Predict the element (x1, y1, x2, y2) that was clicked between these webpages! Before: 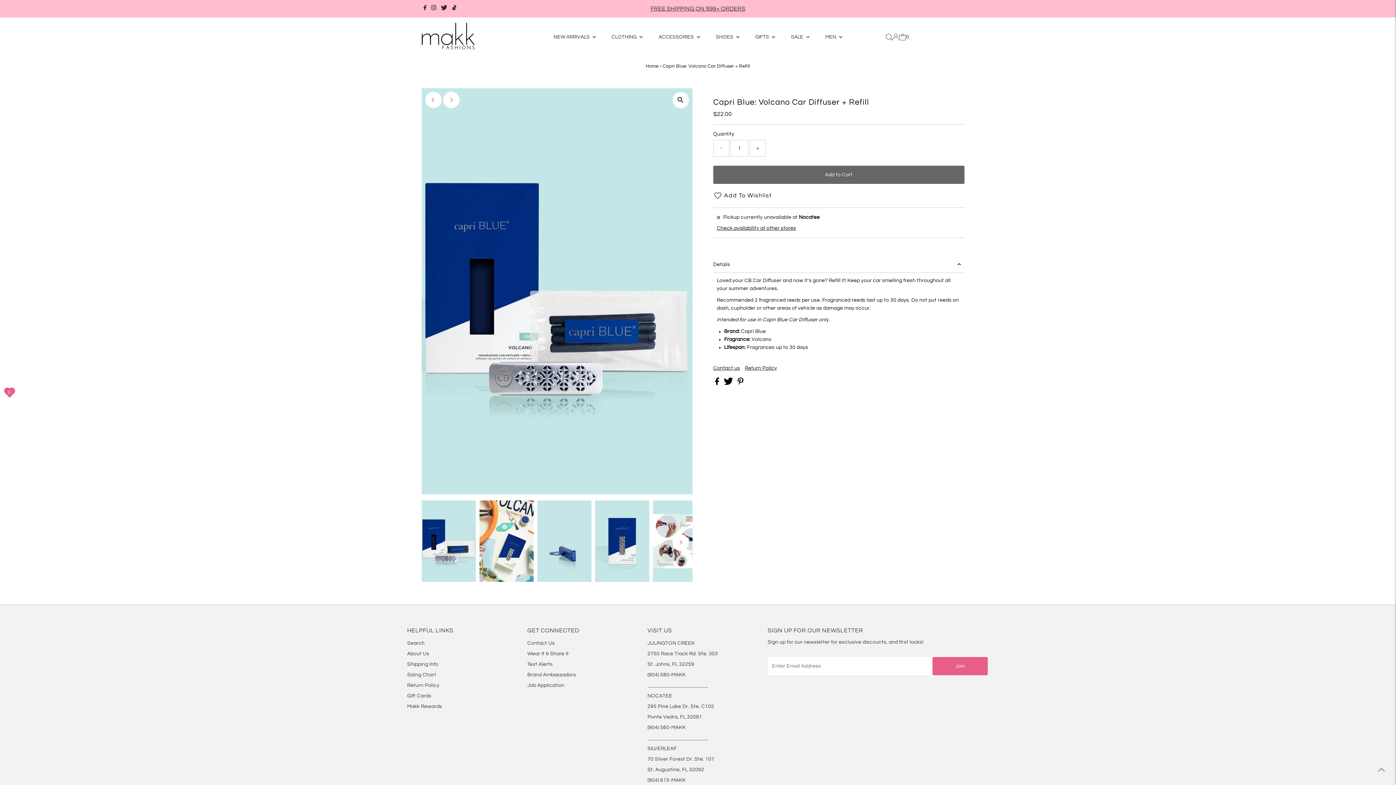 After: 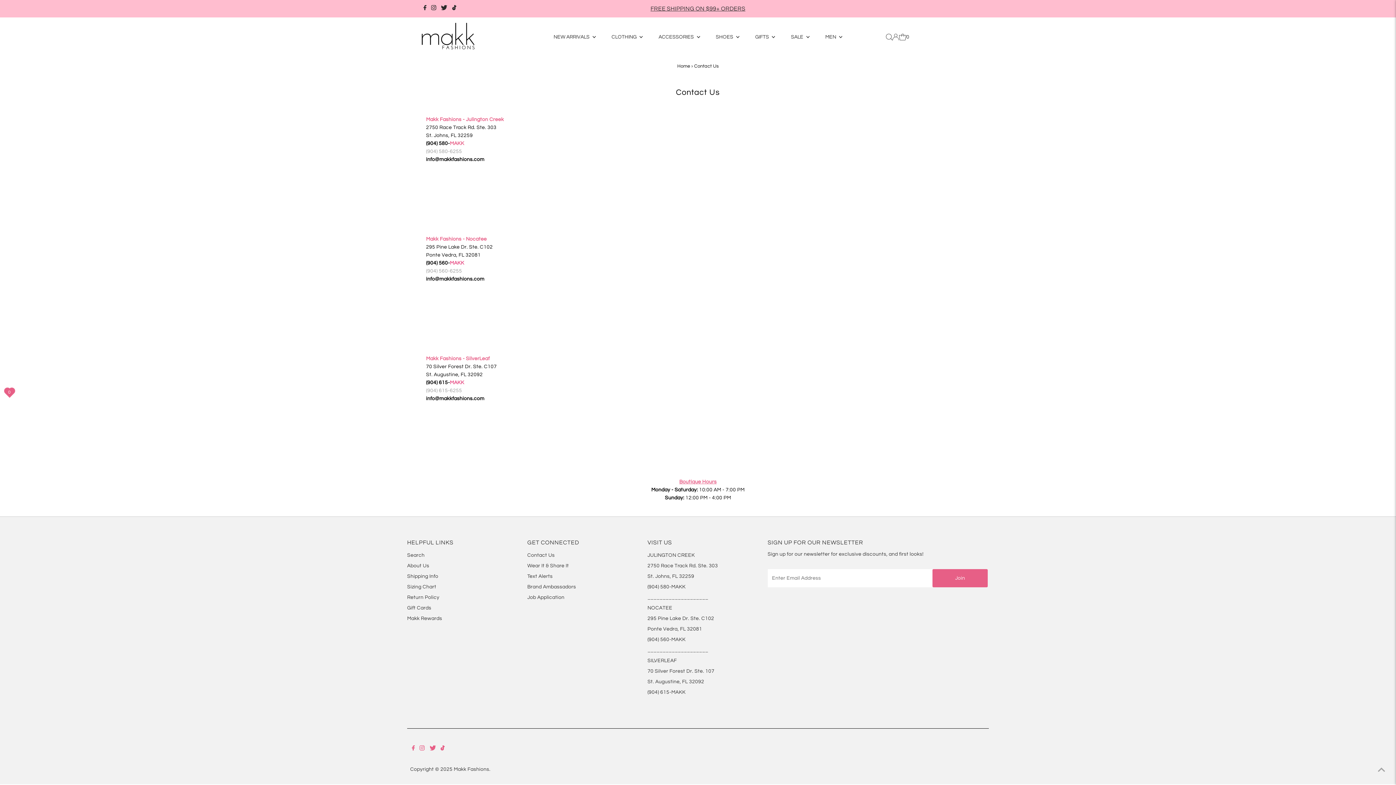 Action: label: (904) 615-MAKK bbox: (647, 778, 685, 783)